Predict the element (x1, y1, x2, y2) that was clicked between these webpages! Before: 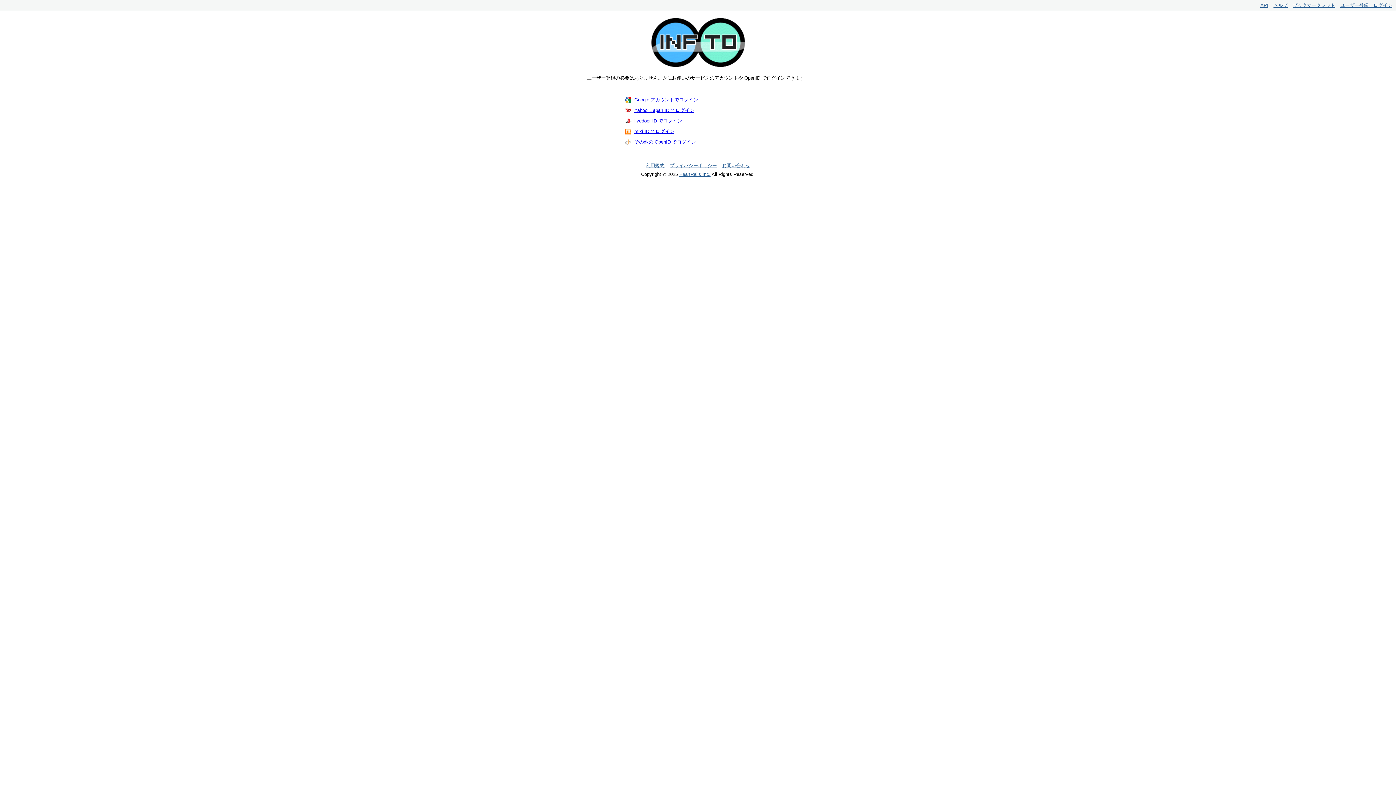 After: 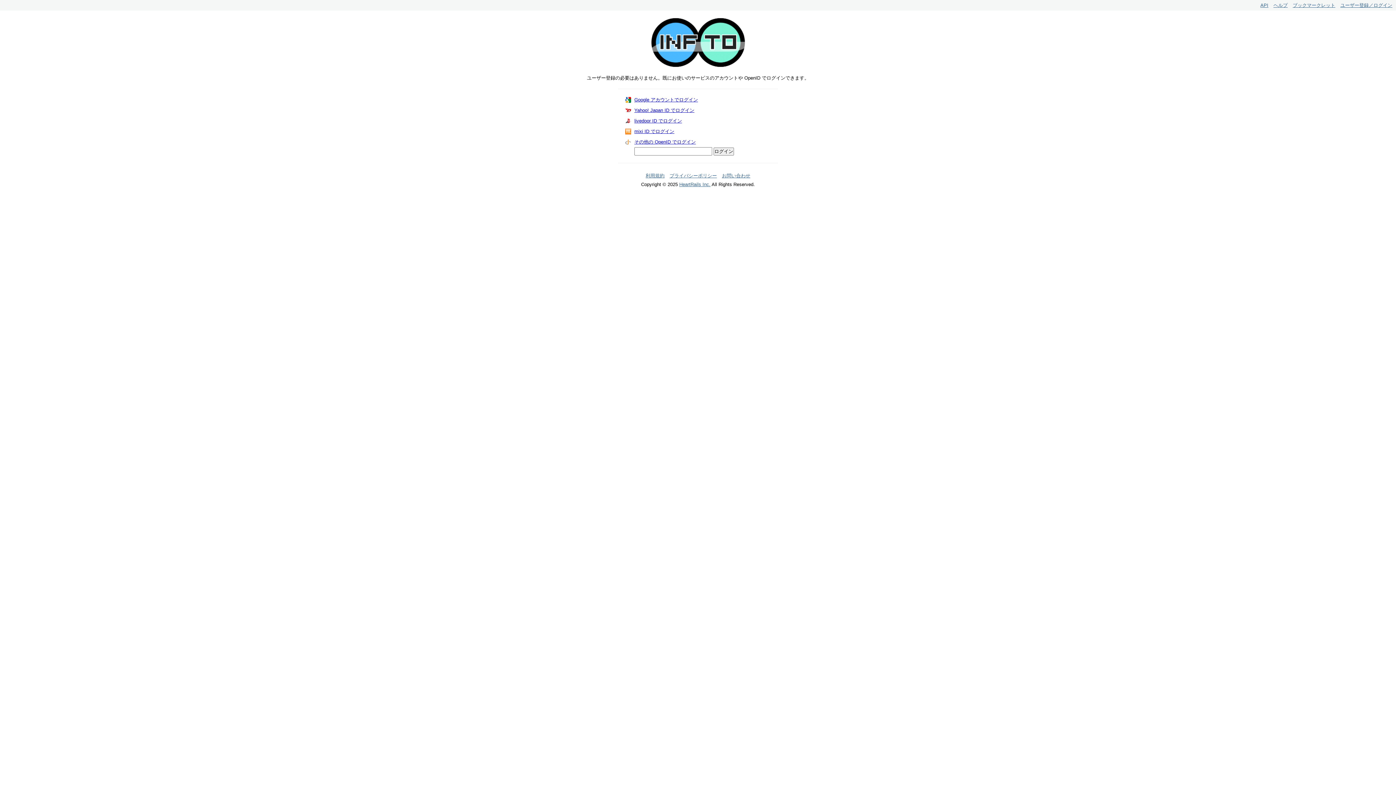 Action: label: その他の OpenID でログイン bbox: (625, 139, 696, 144)